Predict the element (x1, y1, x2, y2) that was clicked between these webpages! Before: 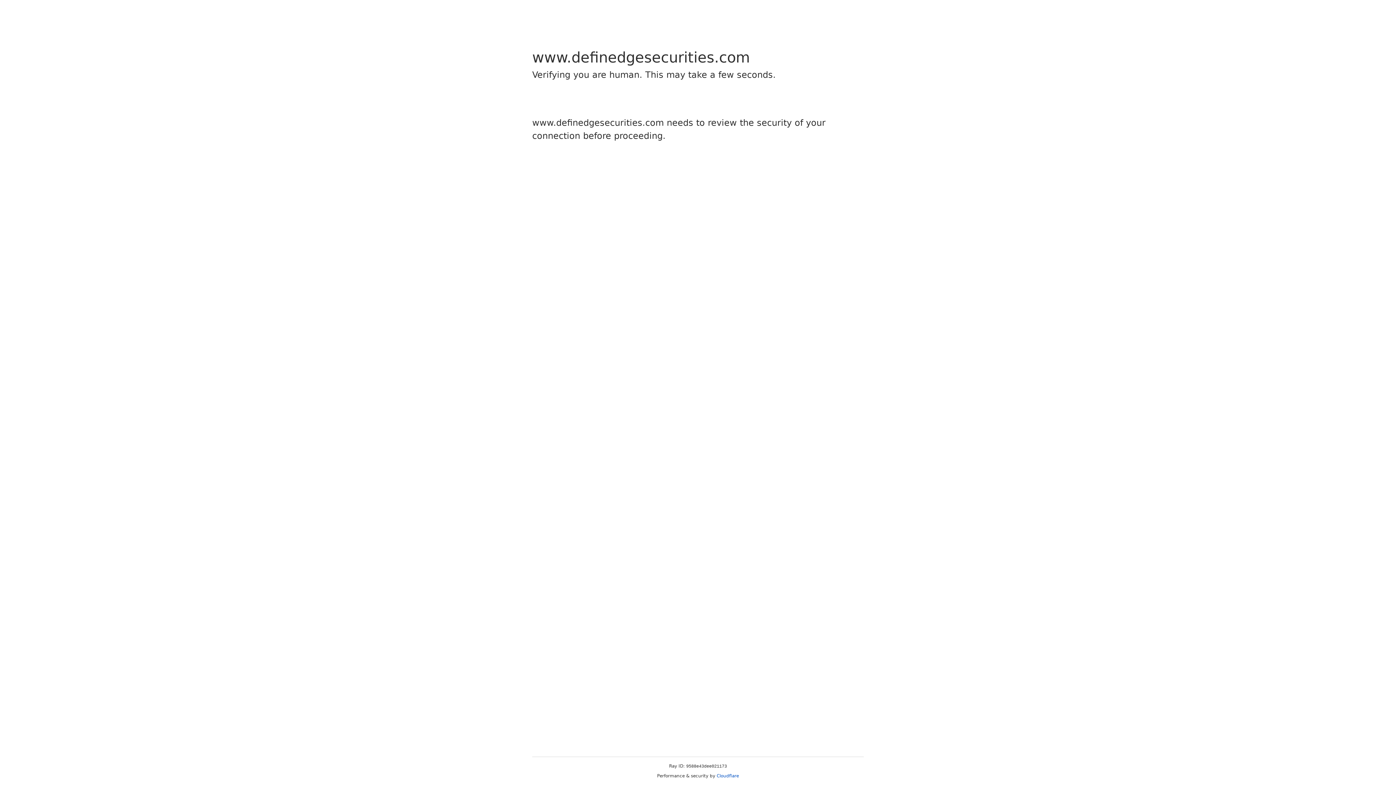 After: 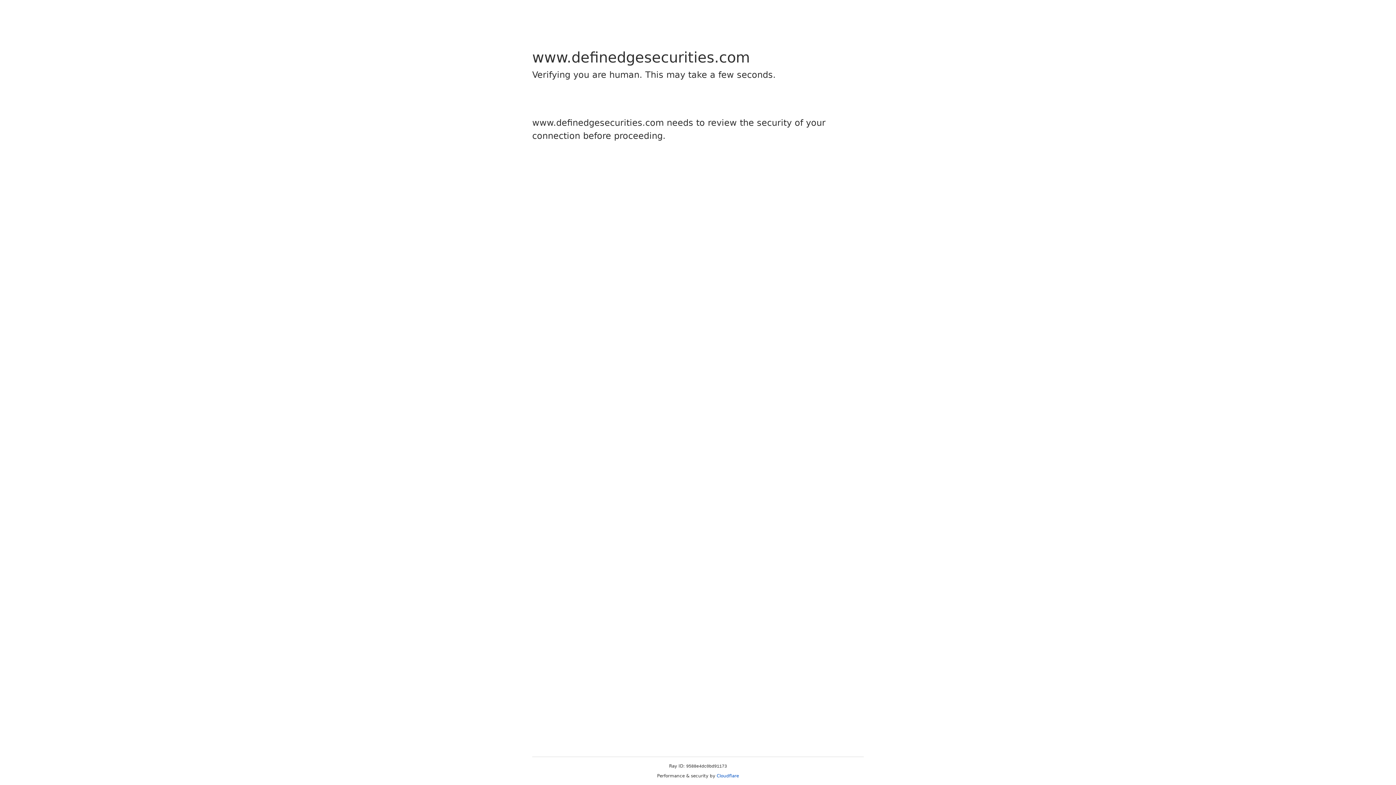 Action: bbox: (716, 773, 739, 778) label: Cloudflare